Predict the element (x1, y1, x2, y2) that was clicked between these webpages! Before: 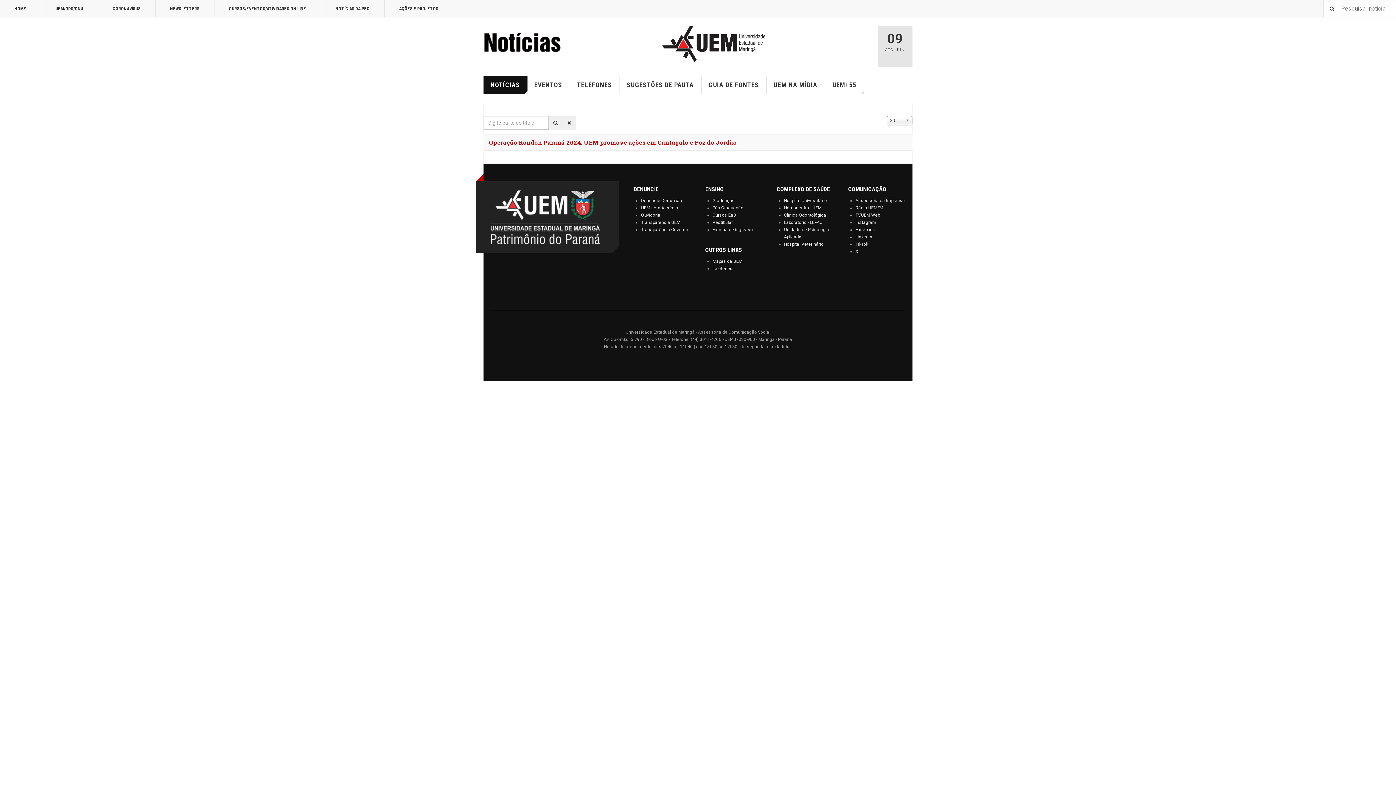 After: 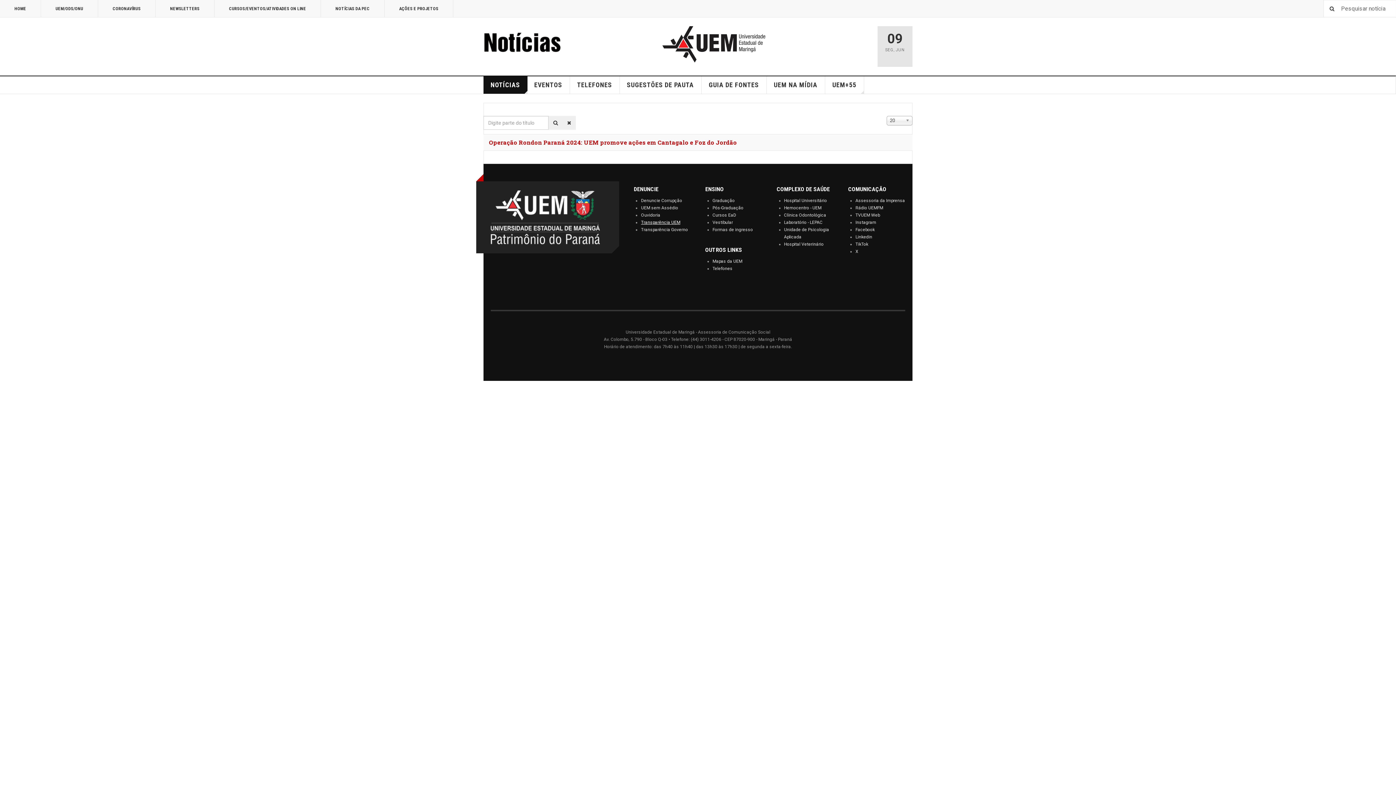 Action: label: Transparência UEM bbox: (641, 220, 680, 225)